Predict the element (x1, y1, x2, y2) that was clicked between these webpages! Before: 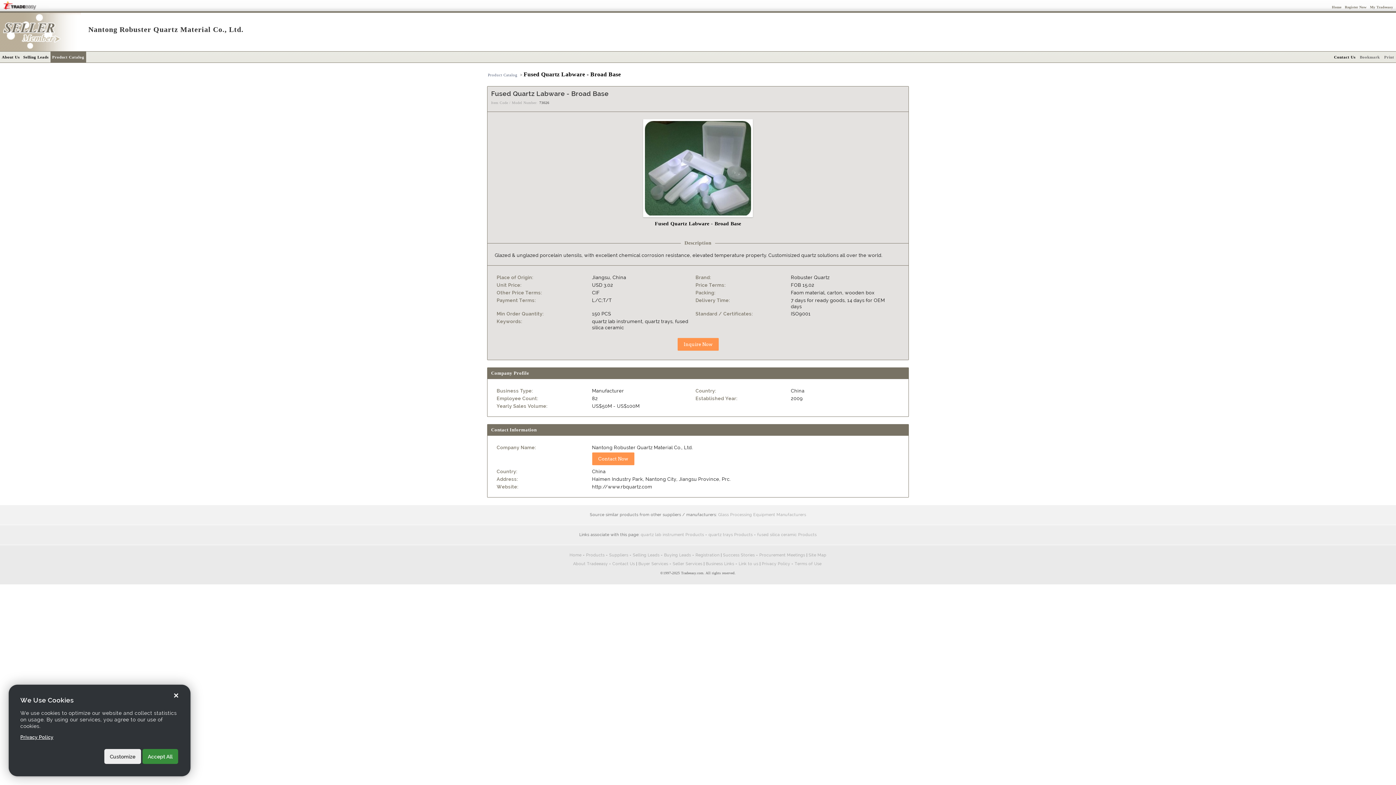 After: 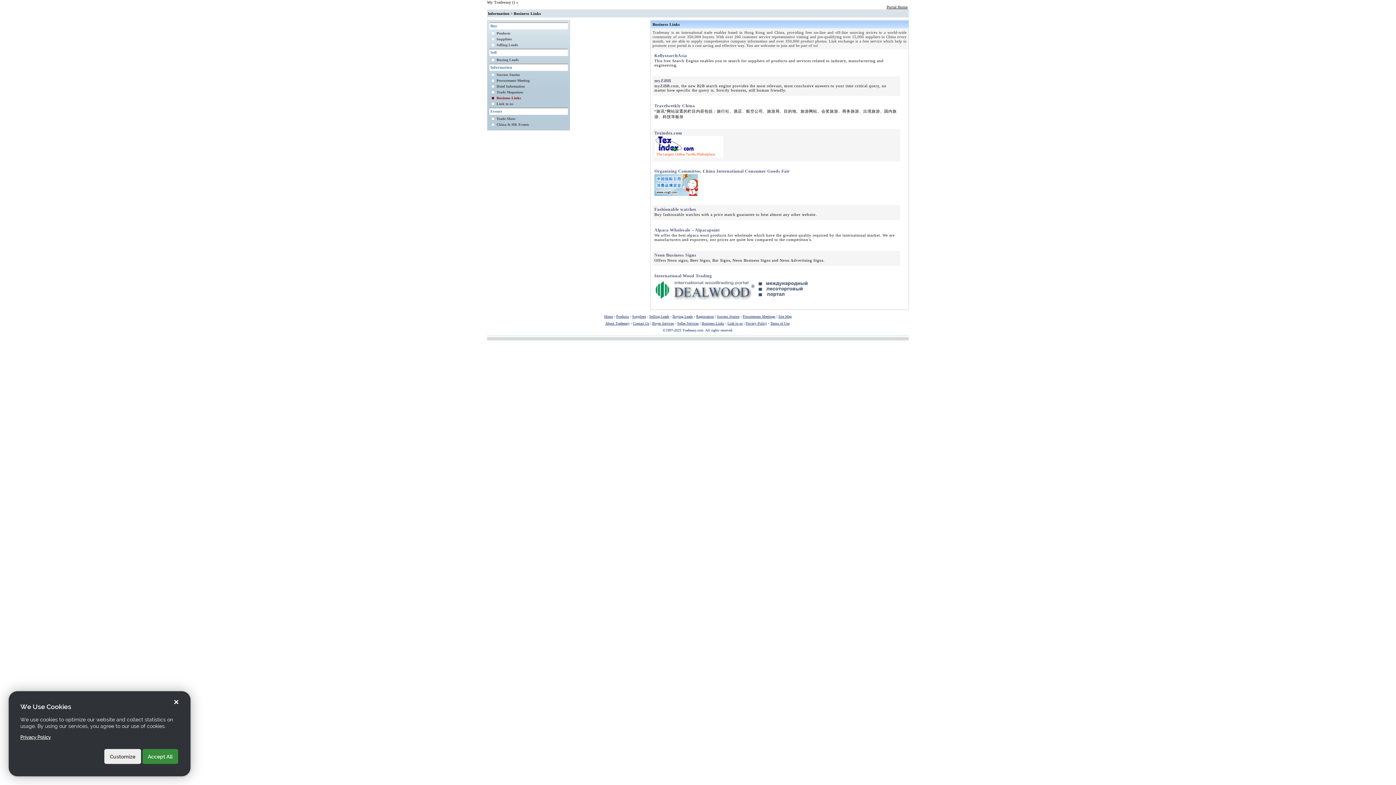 Action: bbox: (706, 561, 734, 566) label: Business Links